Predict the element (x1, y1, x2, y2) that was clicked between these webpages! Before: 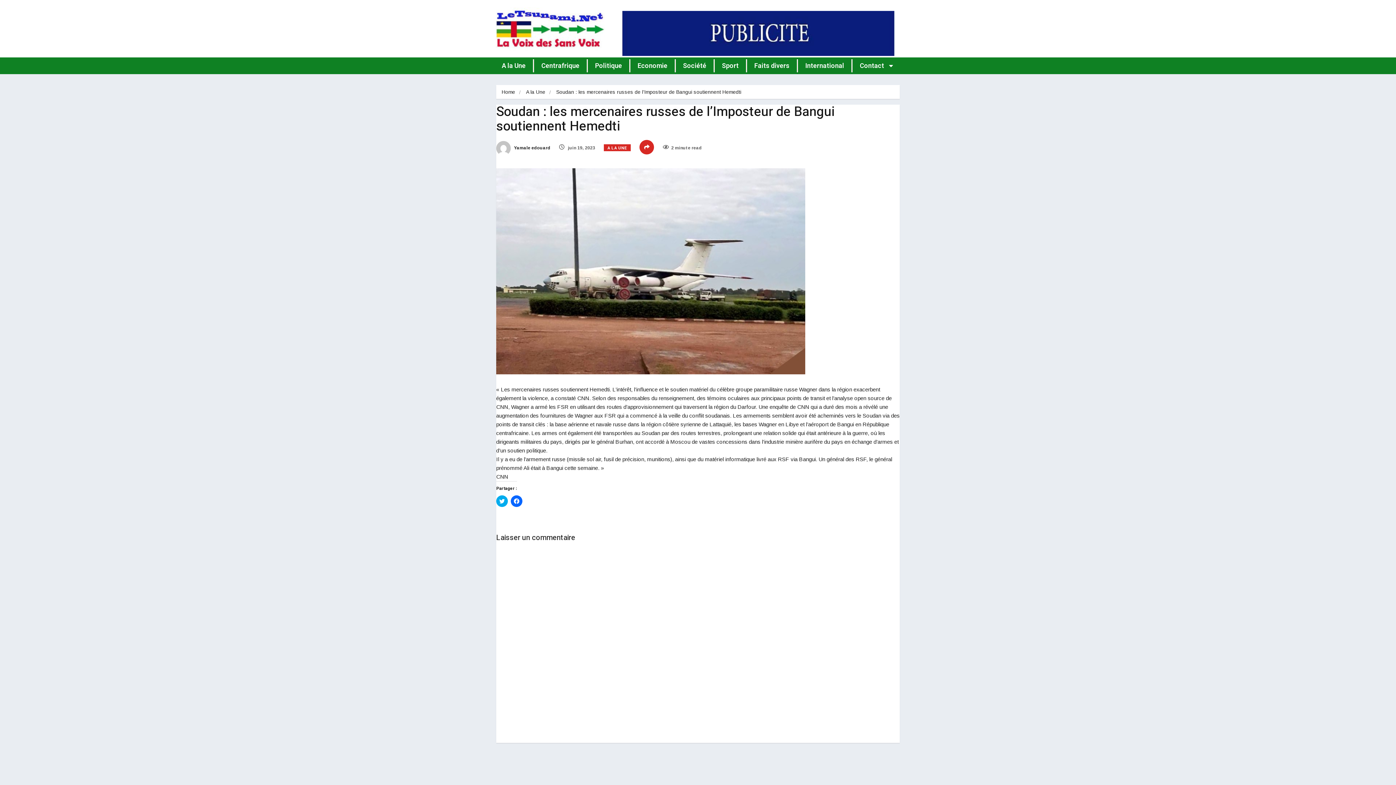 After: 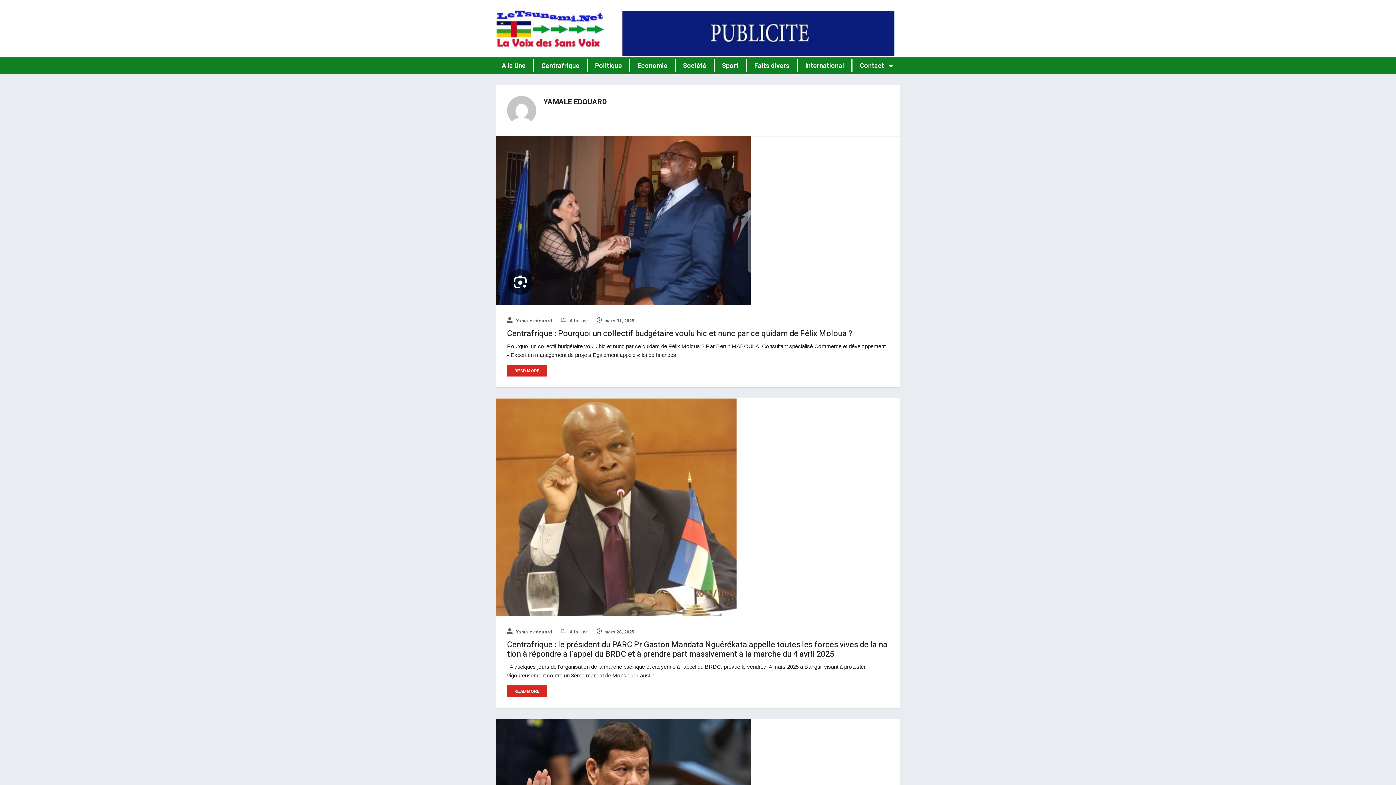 Action: label:  Yamale edouard bbox: (496, 145, 550, 150)